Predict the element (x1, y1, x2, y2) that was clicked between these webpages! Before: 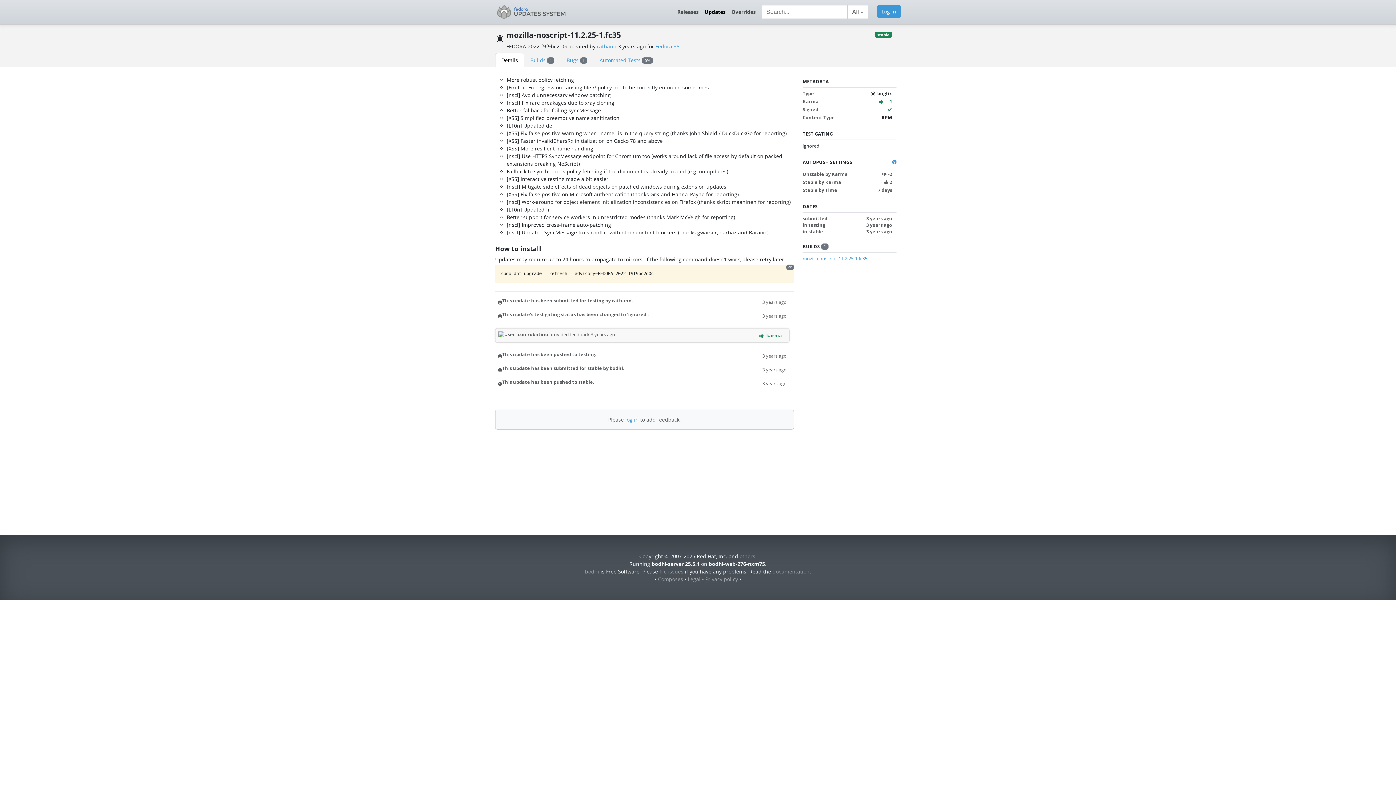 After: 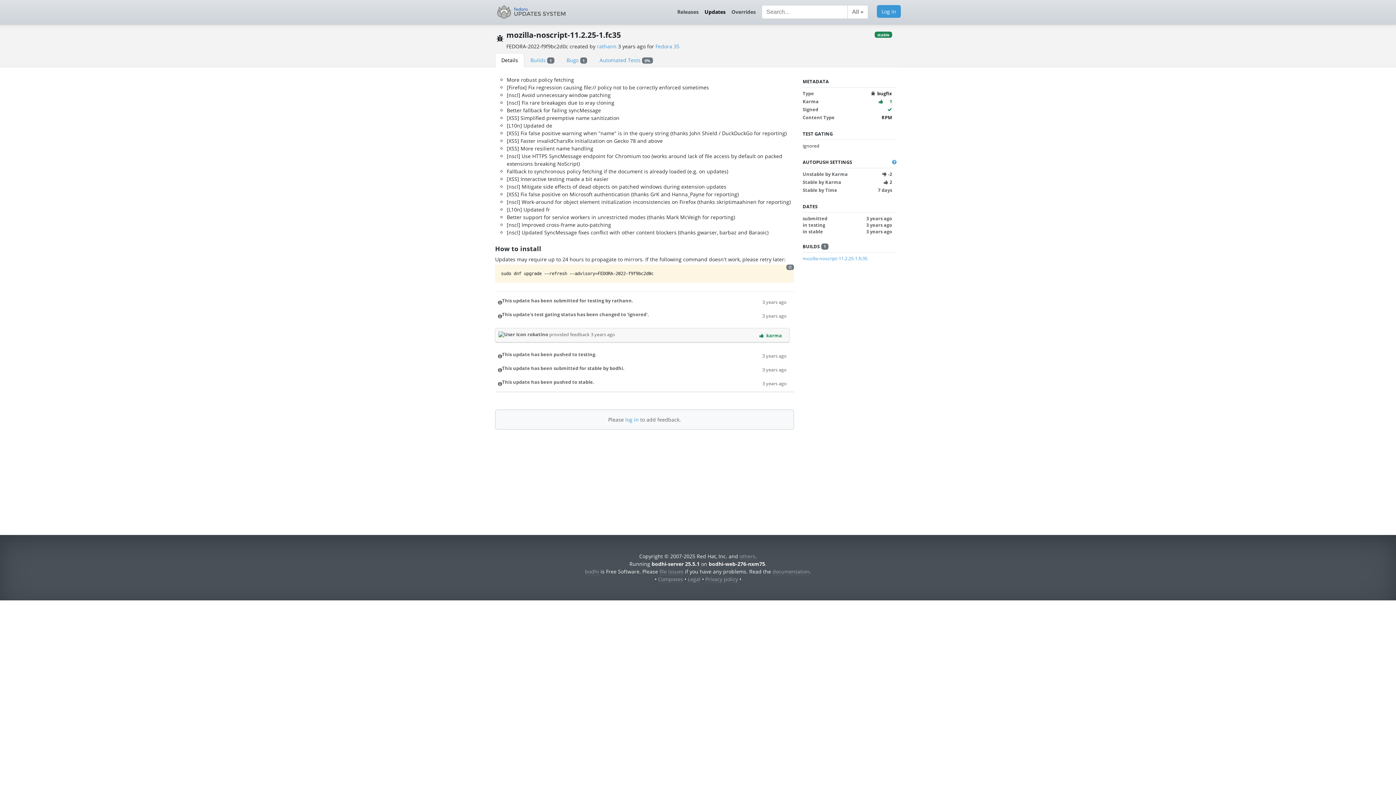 Action: bbox: (762, 351, 786, 359) label: 3 years ago